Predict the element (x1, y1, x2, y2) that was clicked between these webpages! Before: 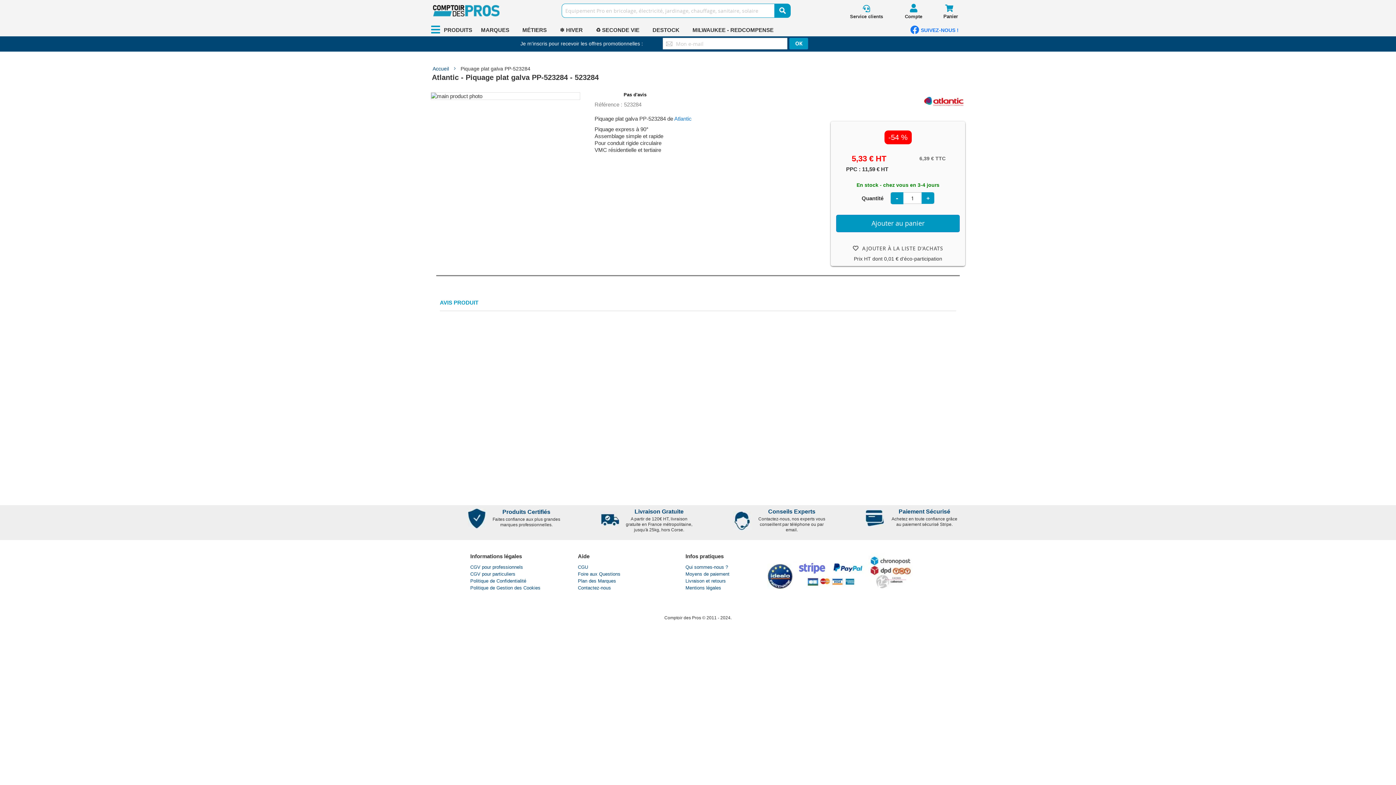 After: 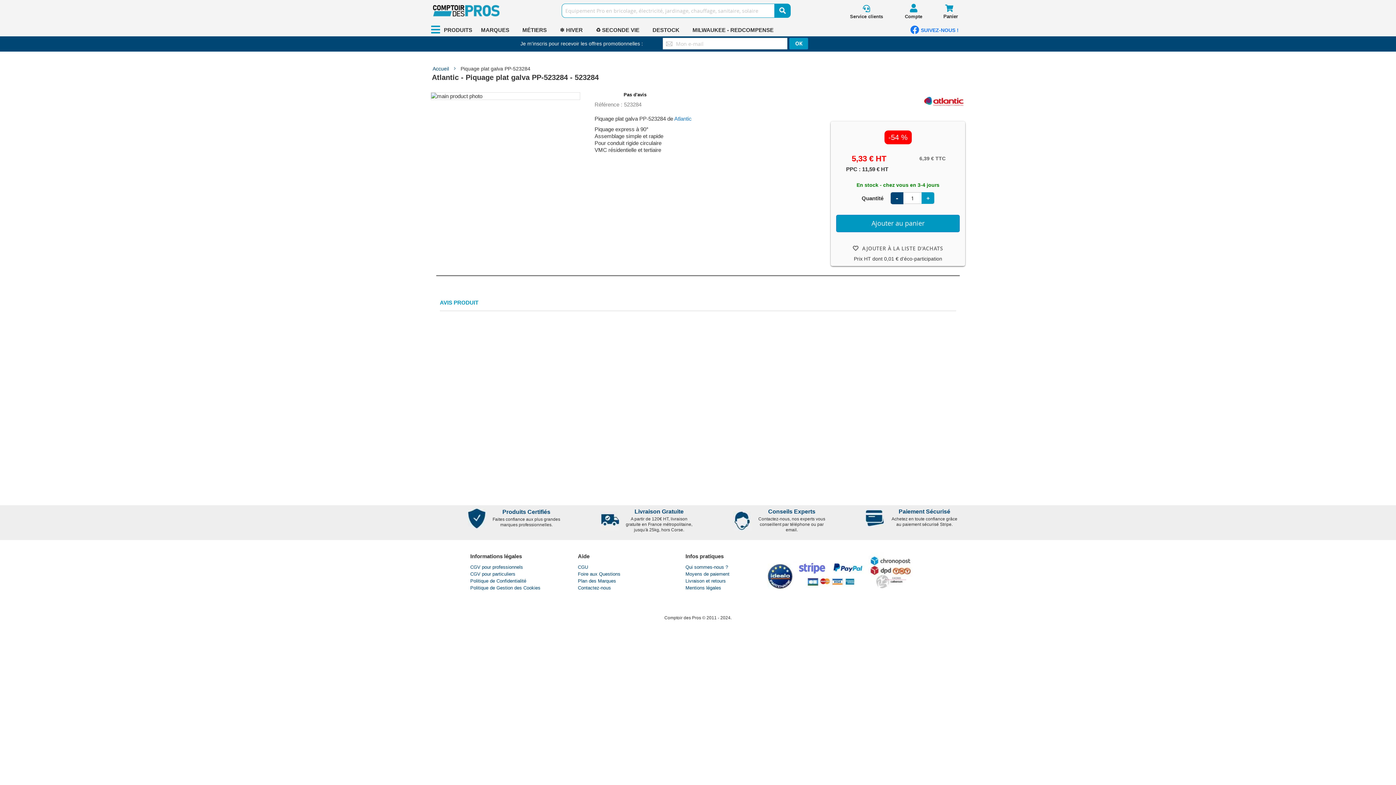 Action: bbox: (890, 192, 903, 204) label: -